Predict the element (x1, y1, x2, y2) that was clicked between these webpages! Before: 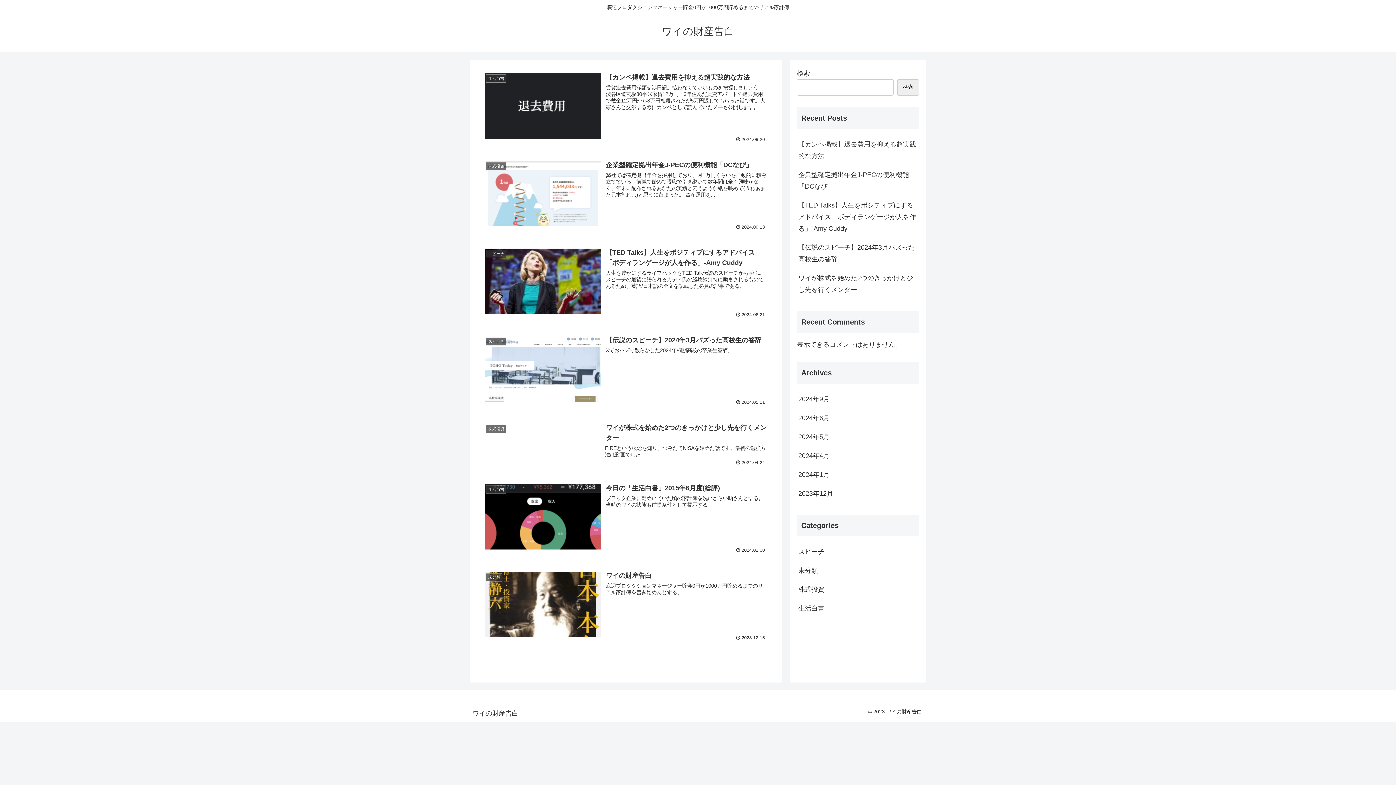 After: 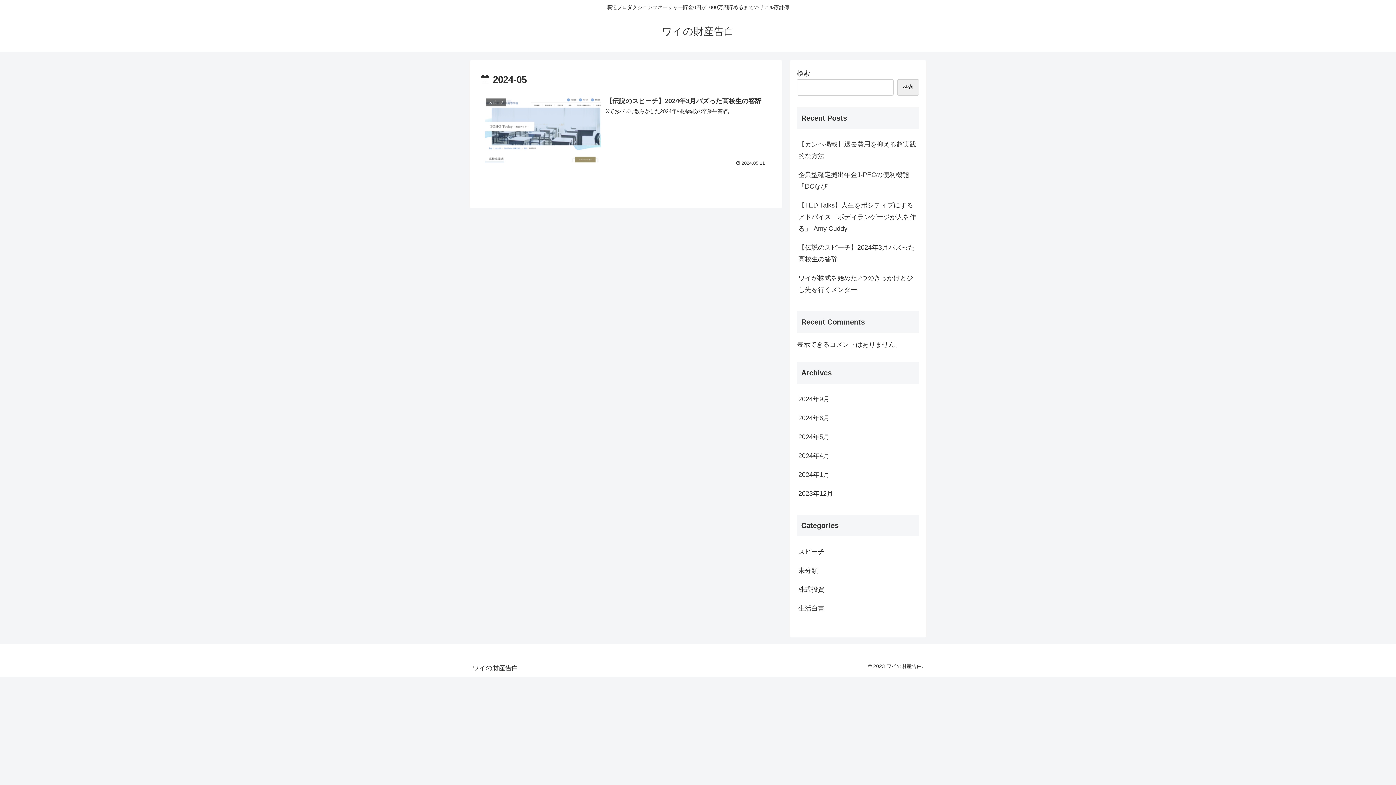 Action: bbox: (797, 427, 919, 446) label: 2024年5月